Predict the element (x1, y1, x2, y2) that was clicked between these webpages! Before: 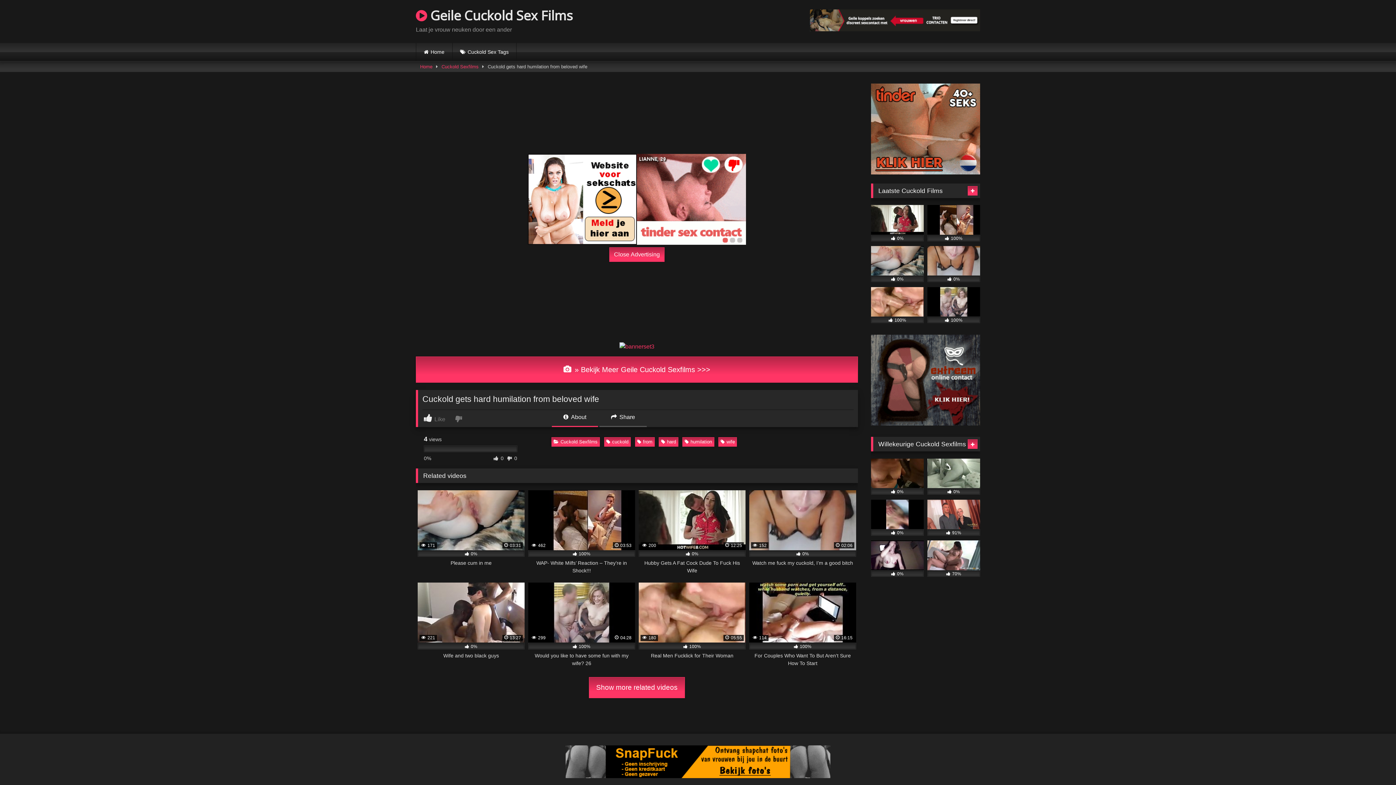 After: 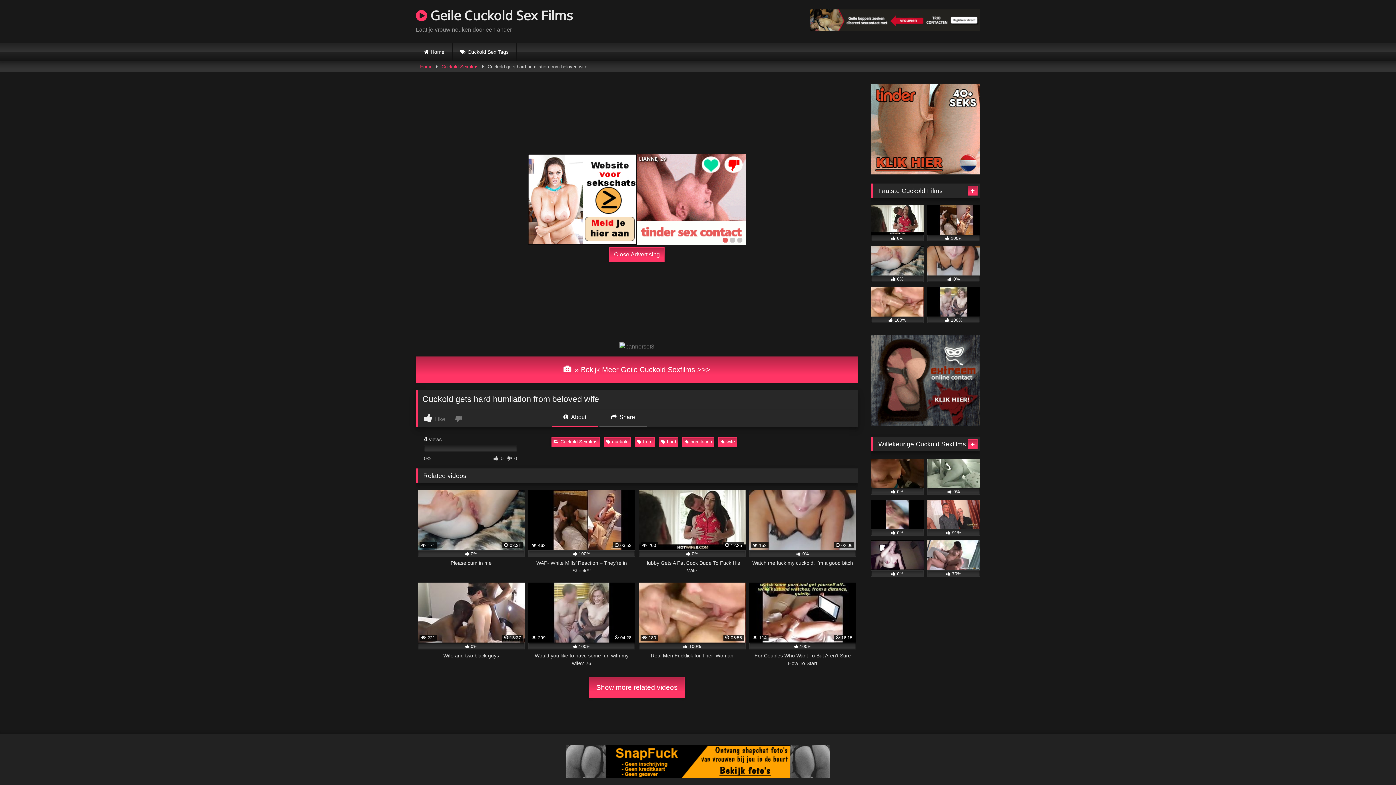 Action: bbox: (619, 343, 654, 349)